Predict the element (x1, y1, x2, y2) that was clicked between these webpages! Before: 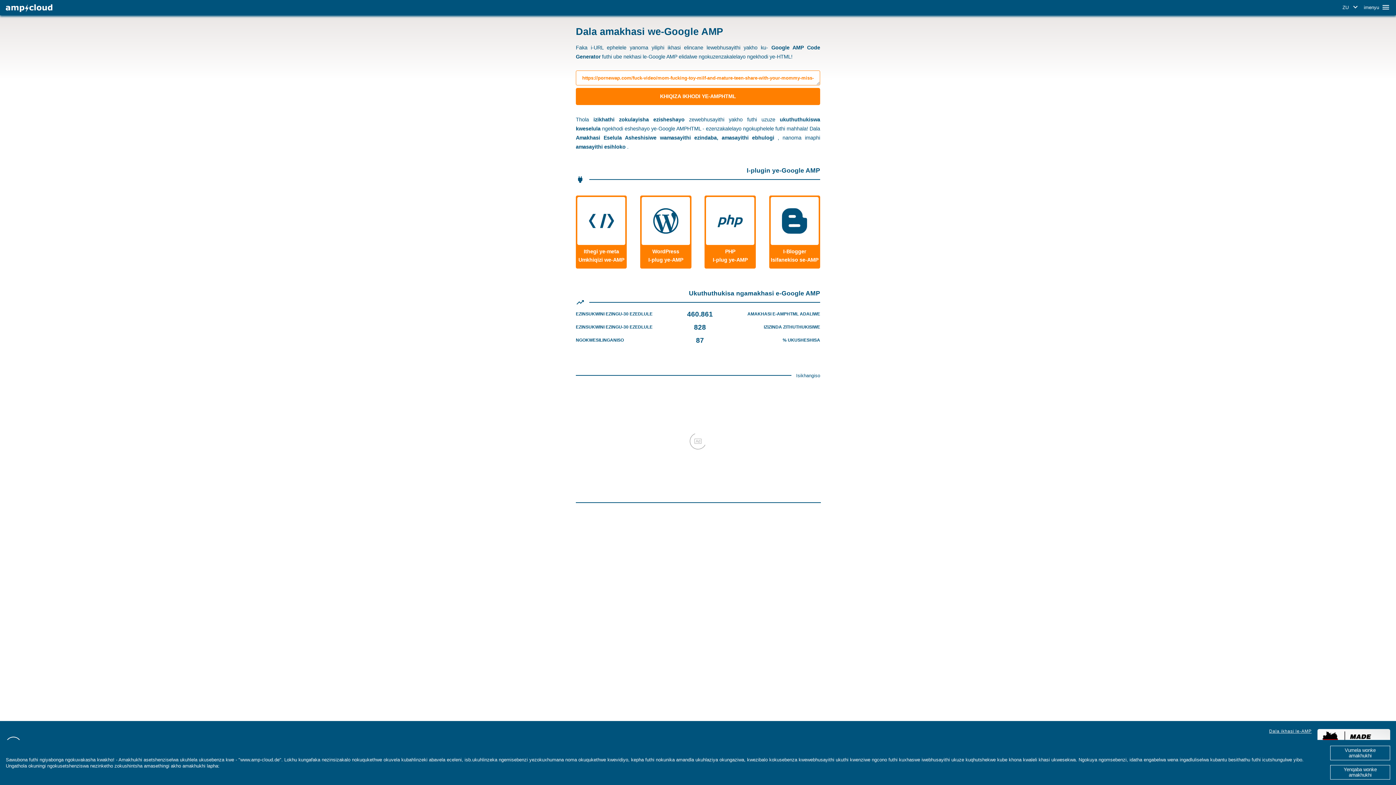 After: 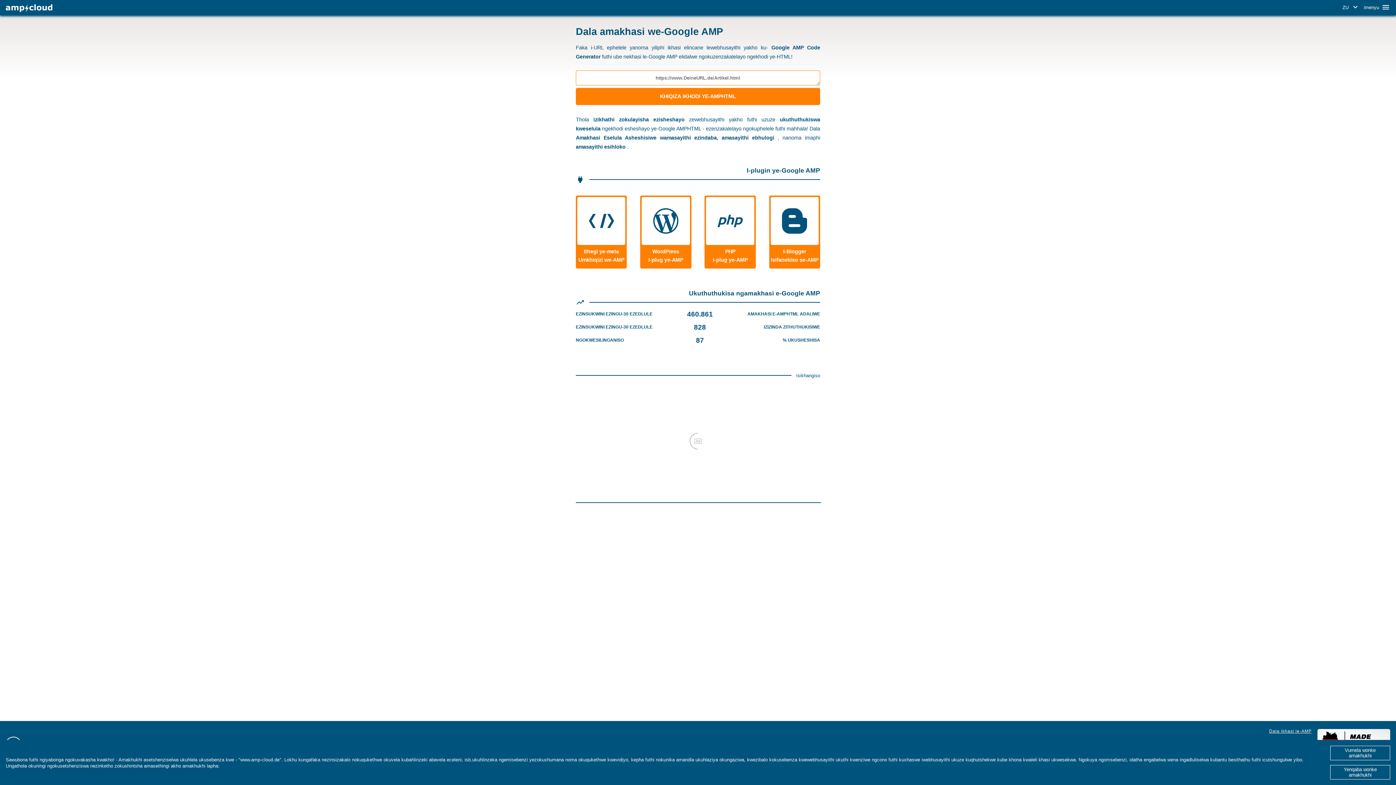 Action: bbox: (5, 4, 52, 12)